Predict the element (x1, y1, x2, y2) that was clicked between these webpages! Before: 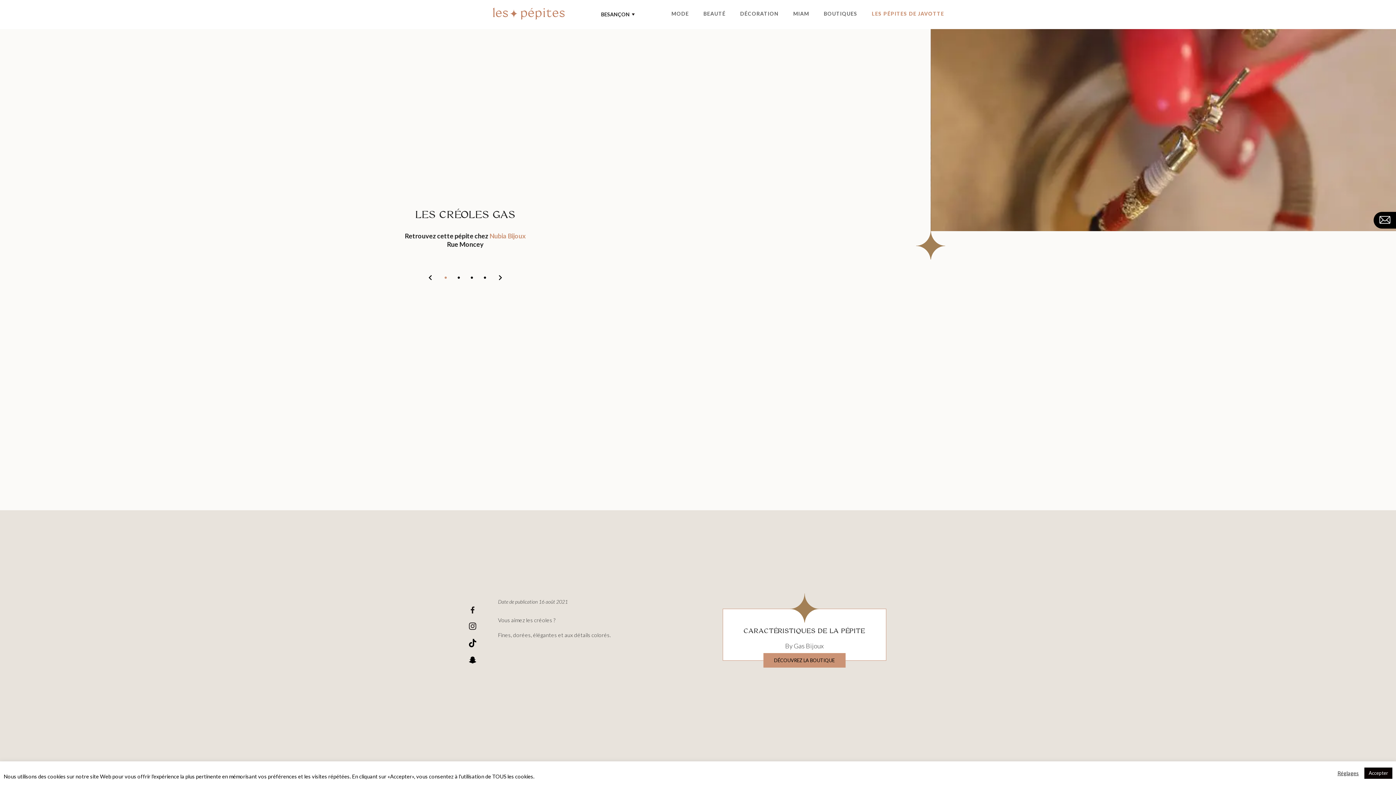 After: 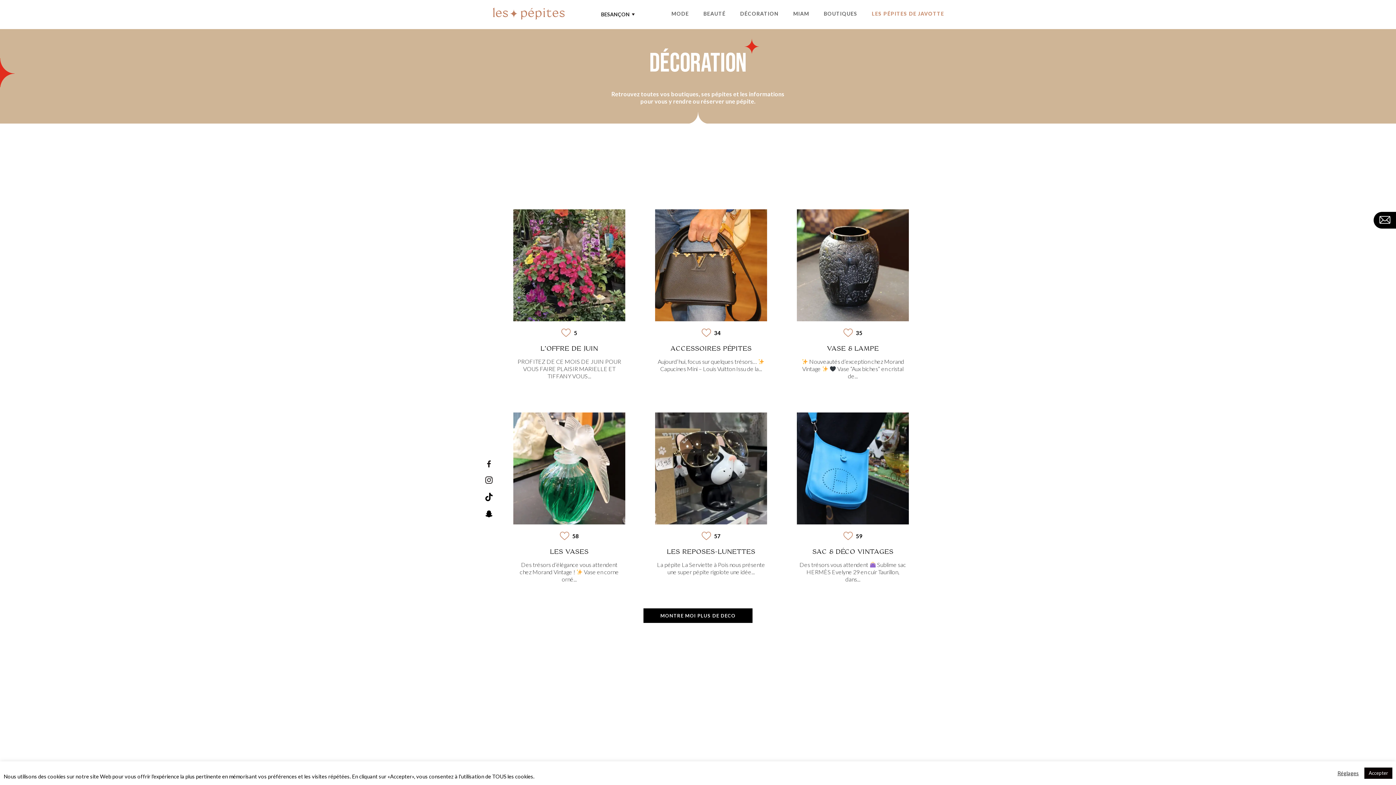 Action: bbox: (740, 6, 778, 20) label: DÉCORATION